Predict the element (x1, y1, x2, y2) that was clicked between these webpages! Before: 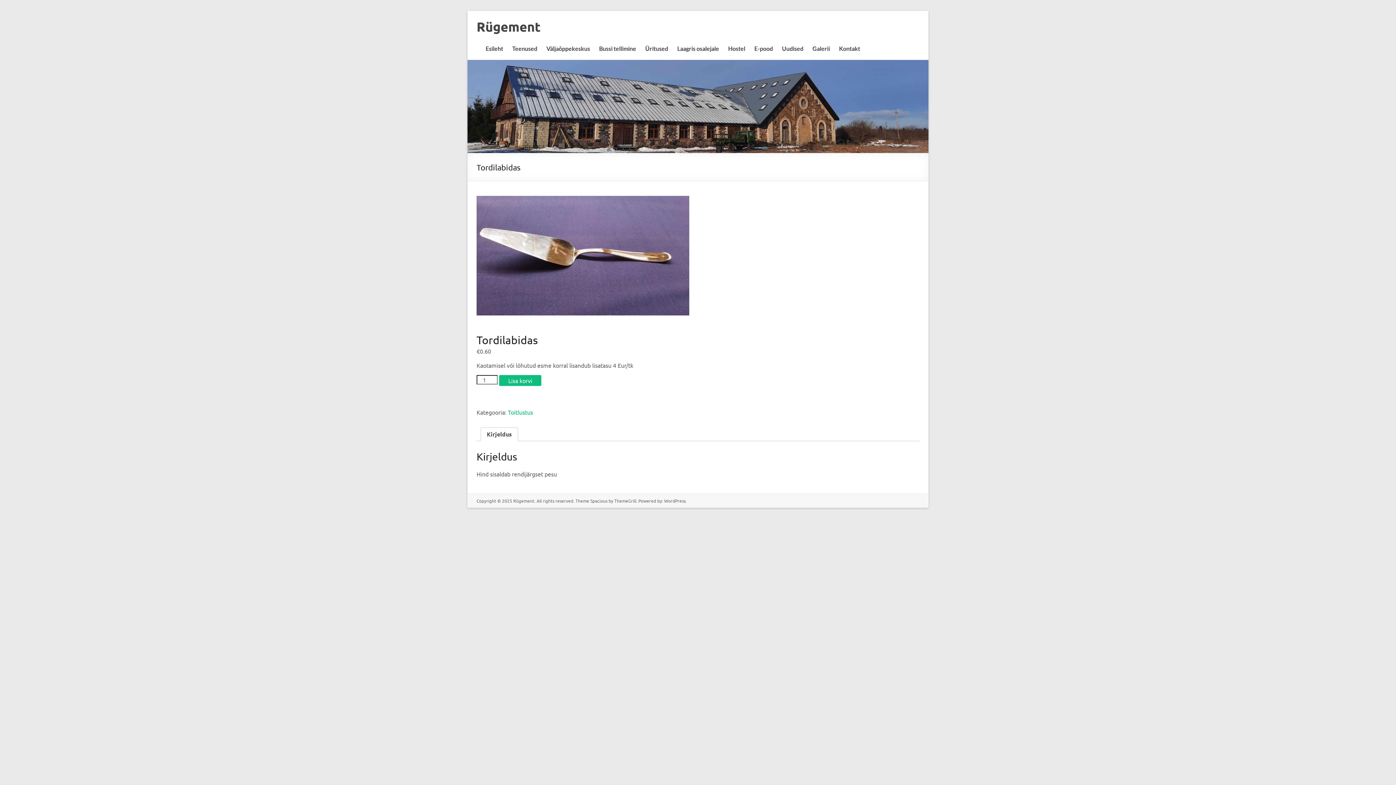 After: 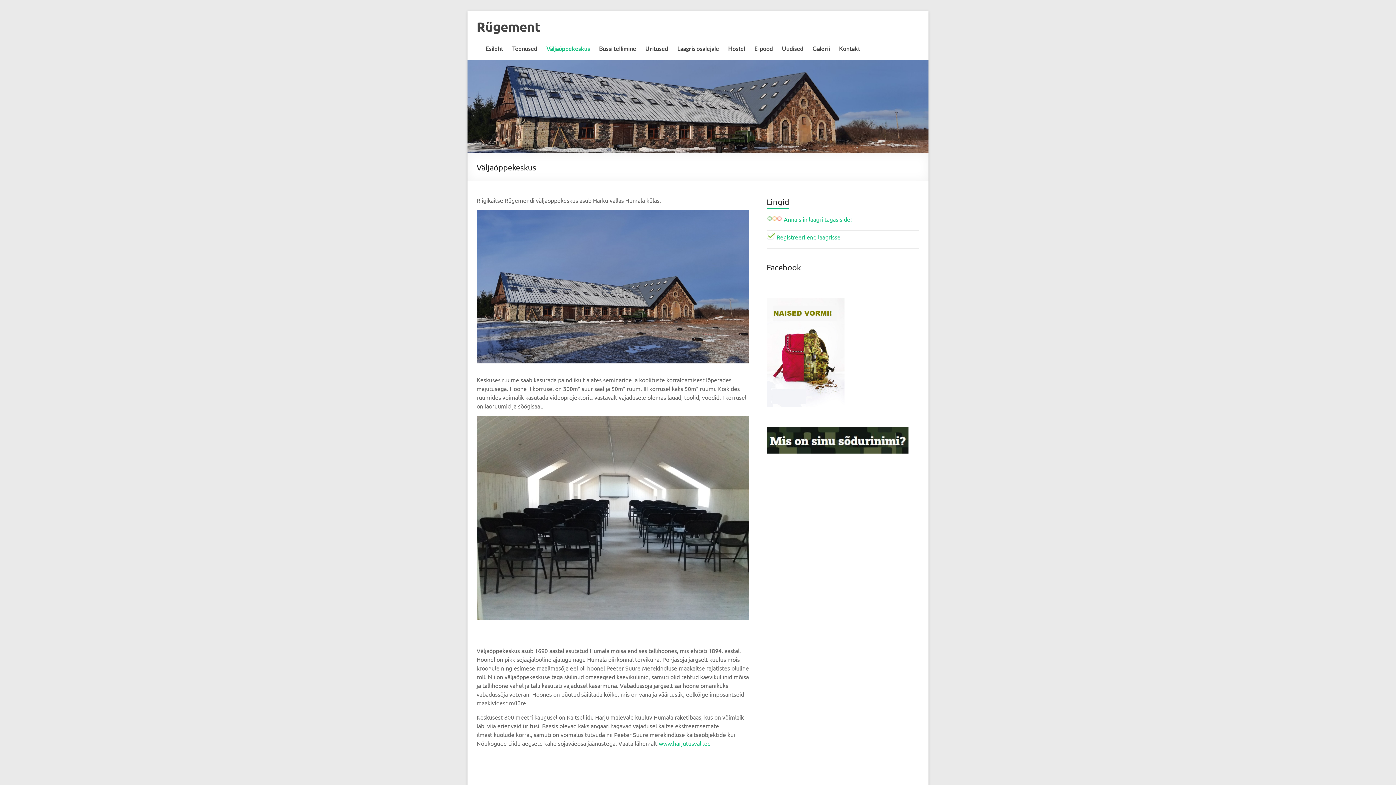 Action: label: Väljaõppekeskus bbox: (546, 43, 590, 54)